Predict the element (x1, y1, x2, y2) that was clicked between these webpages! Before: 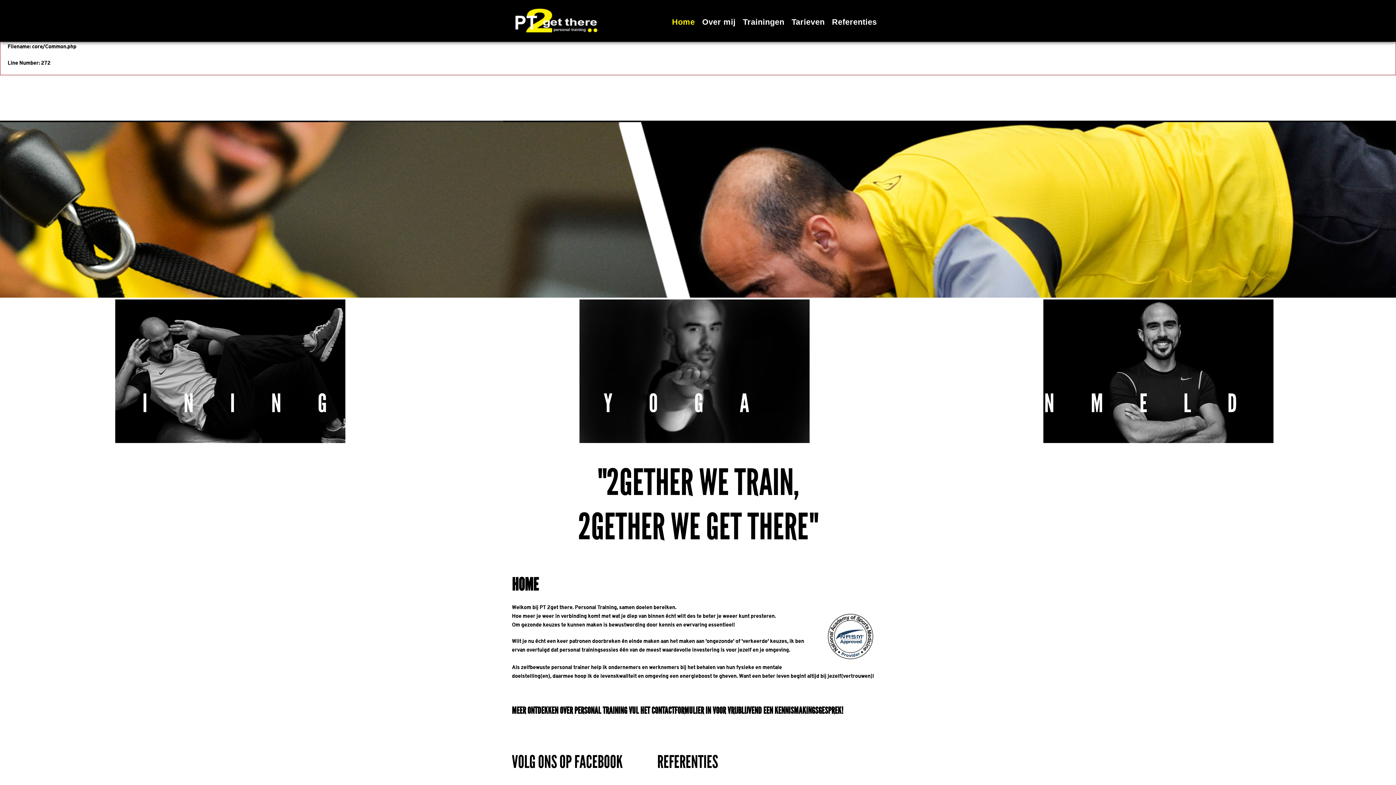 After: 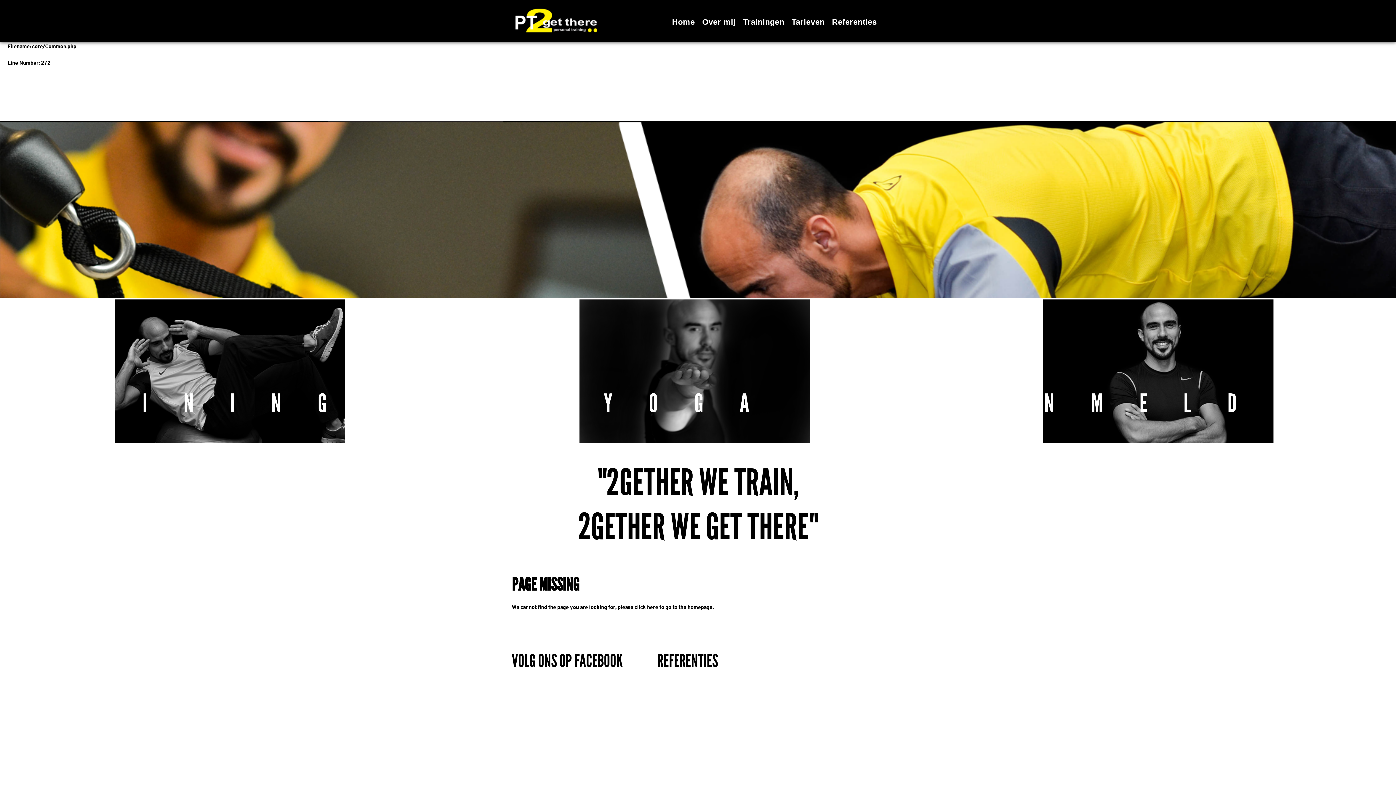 Action: bbox: (464, 299, 925, 443) label: YOGA